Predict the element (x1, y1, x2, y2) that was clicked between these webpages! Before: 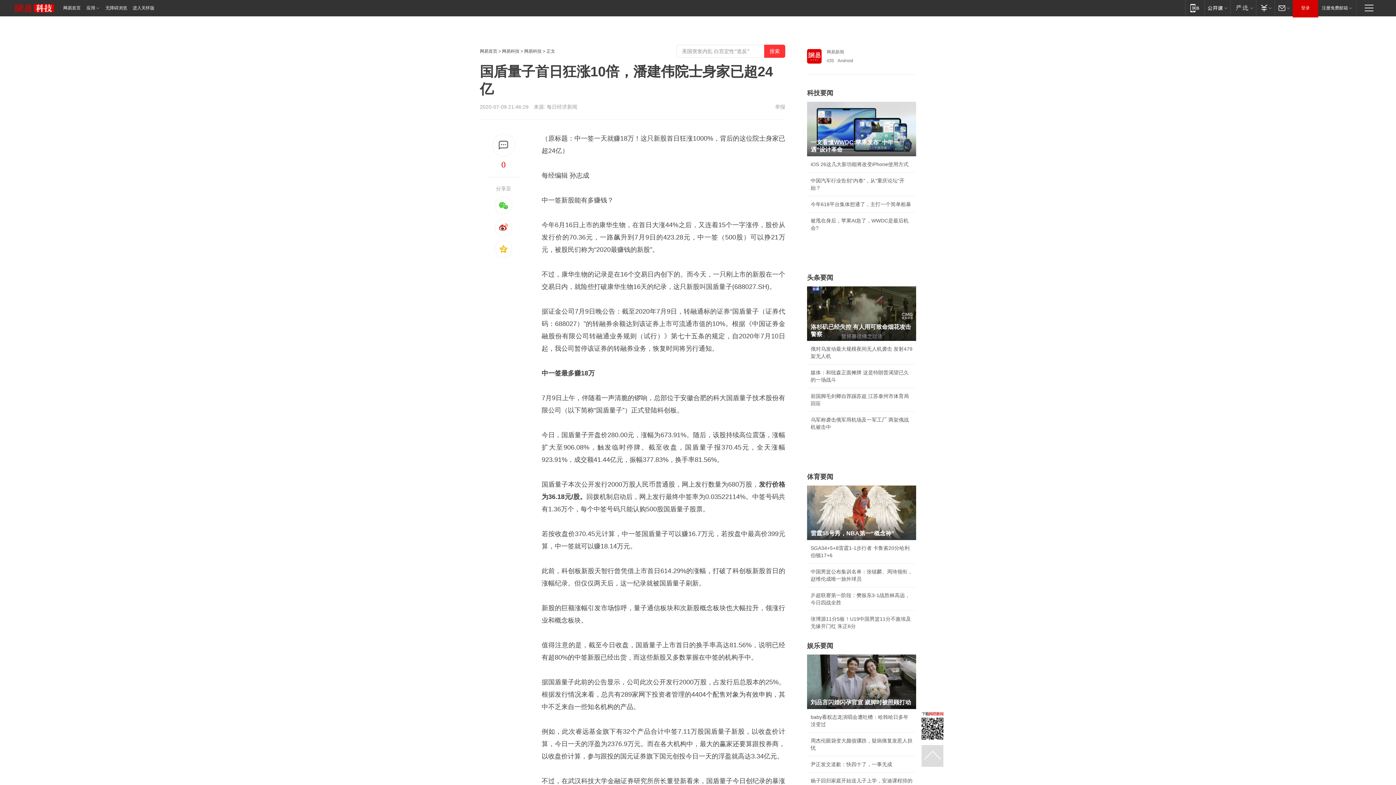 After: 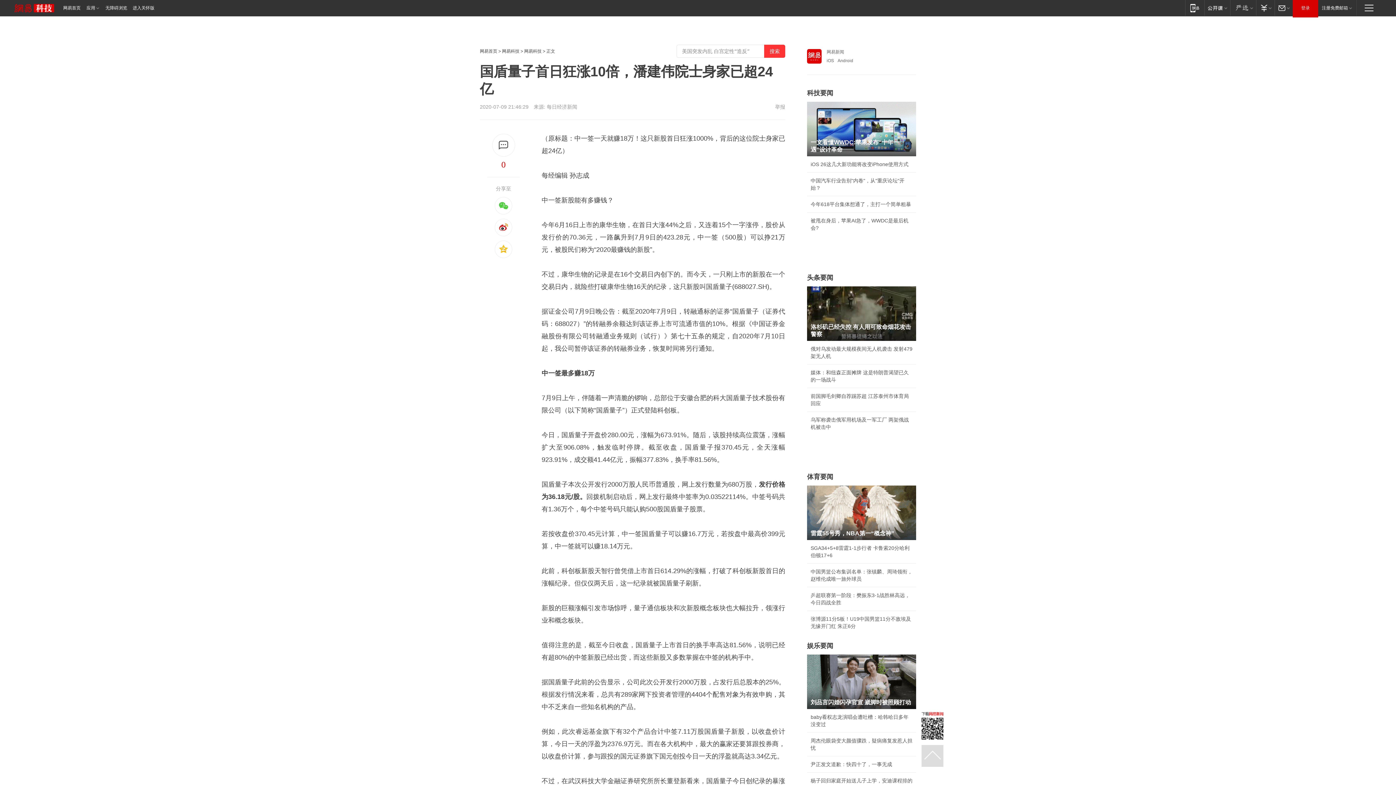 Action: bbox: (807, 438, 818, 444)